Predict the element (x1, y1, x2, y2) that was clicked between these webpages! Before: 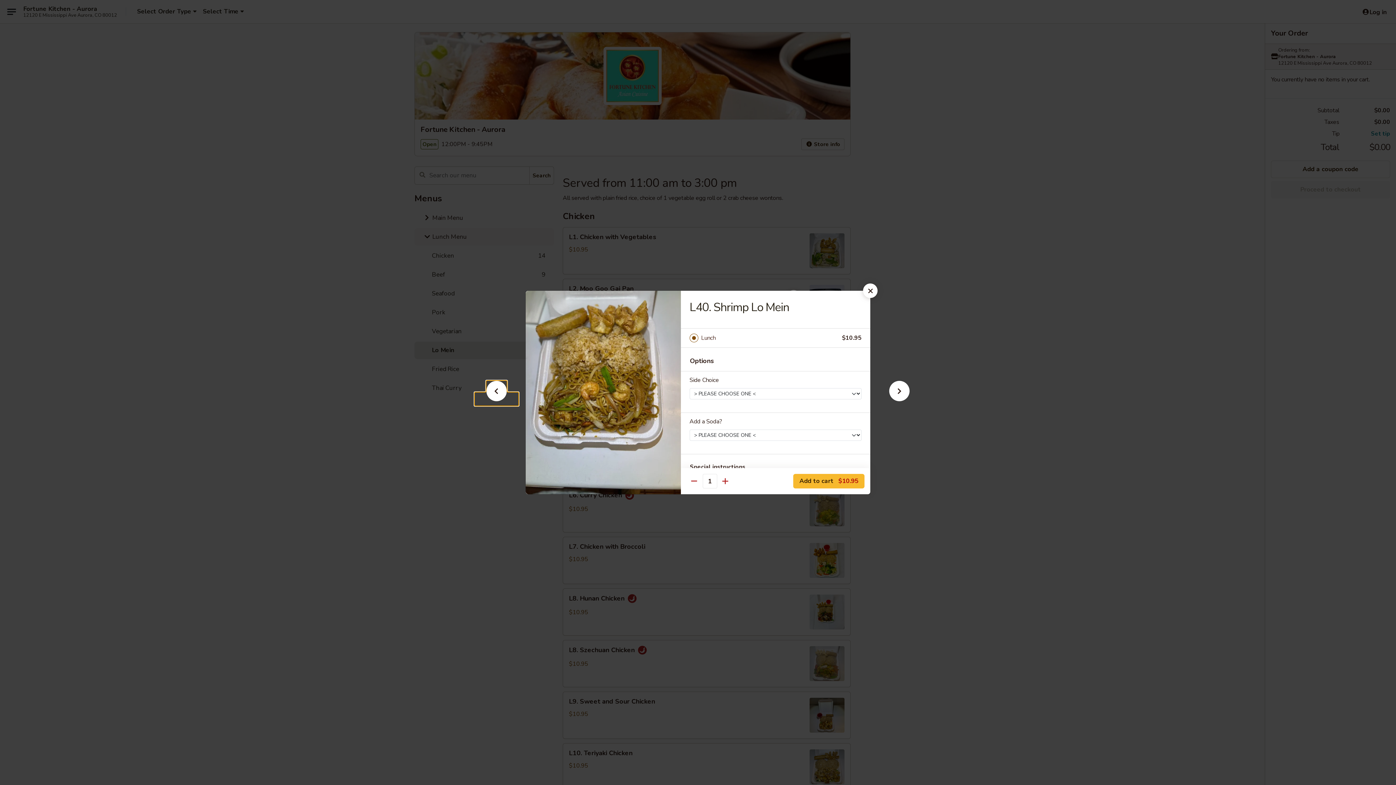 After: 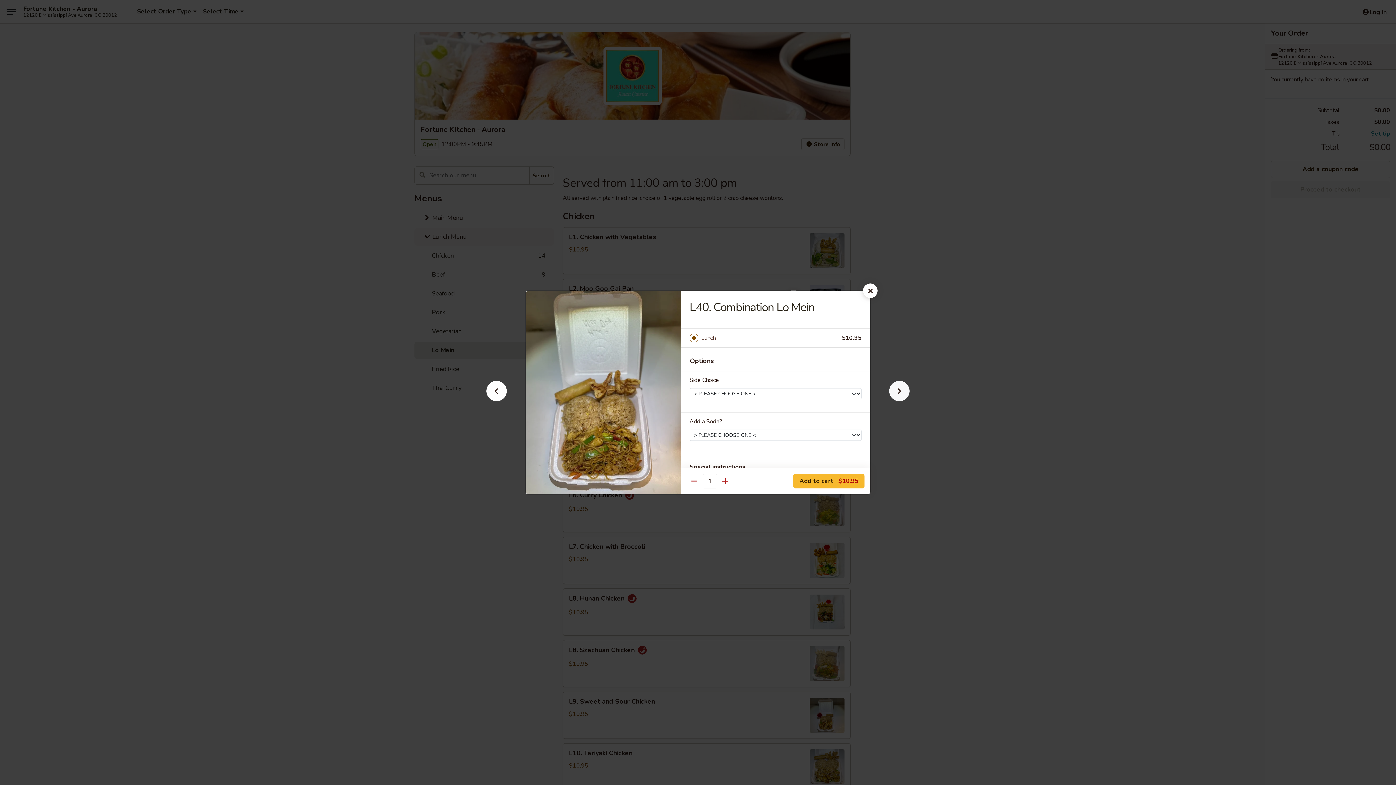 Action: bbox: (877, 392, 921, 405)